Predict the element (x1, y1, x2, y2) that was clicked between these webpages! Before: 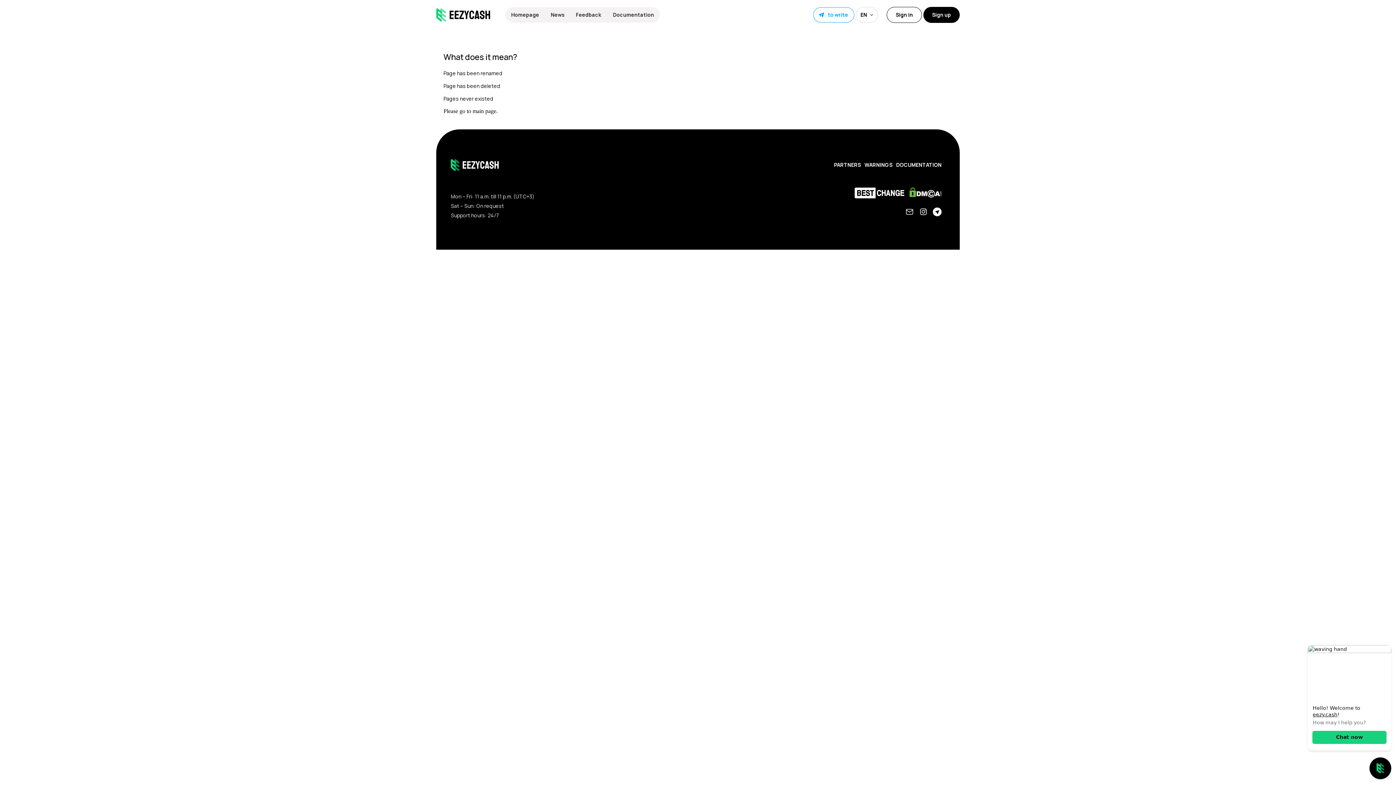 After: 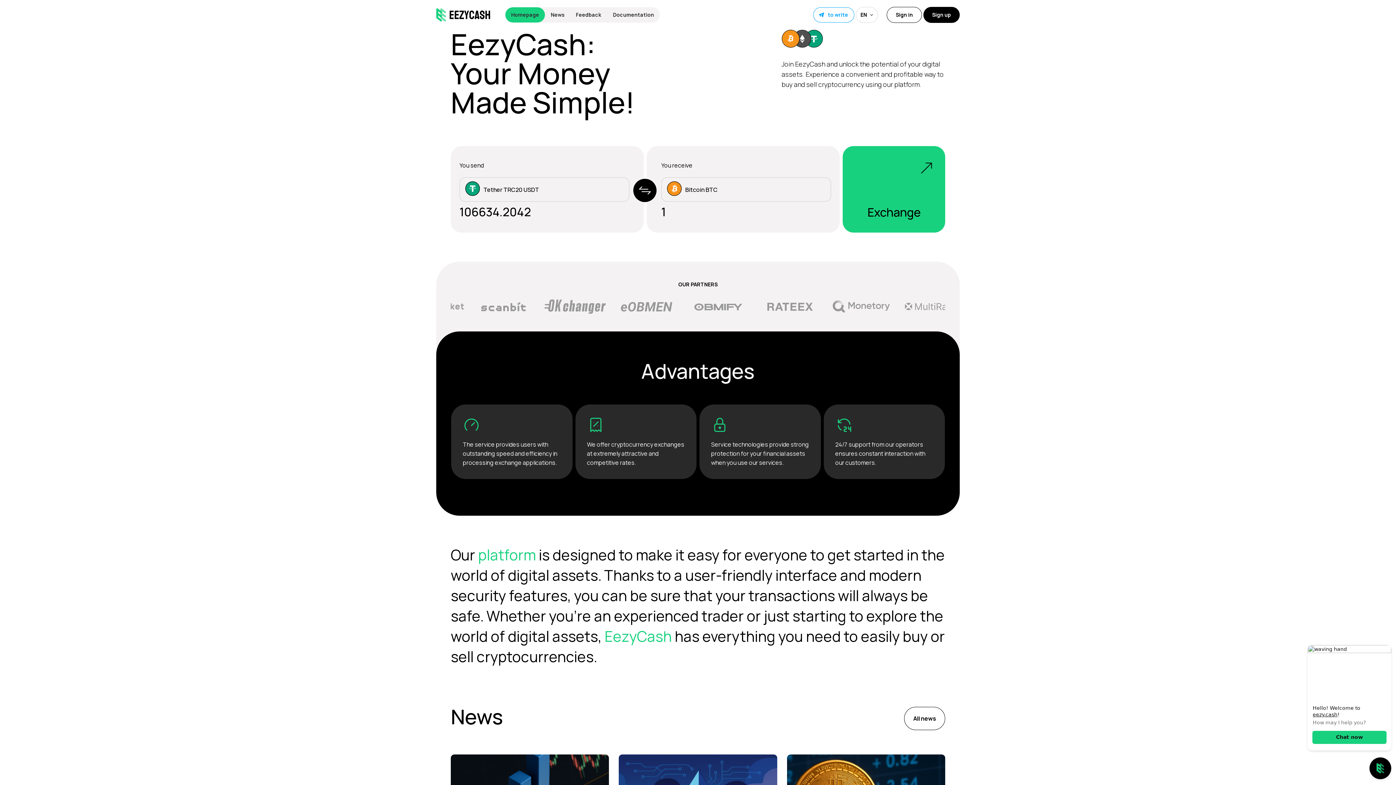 Action: bbox: (511, 10, 539, 19) label: Homepage